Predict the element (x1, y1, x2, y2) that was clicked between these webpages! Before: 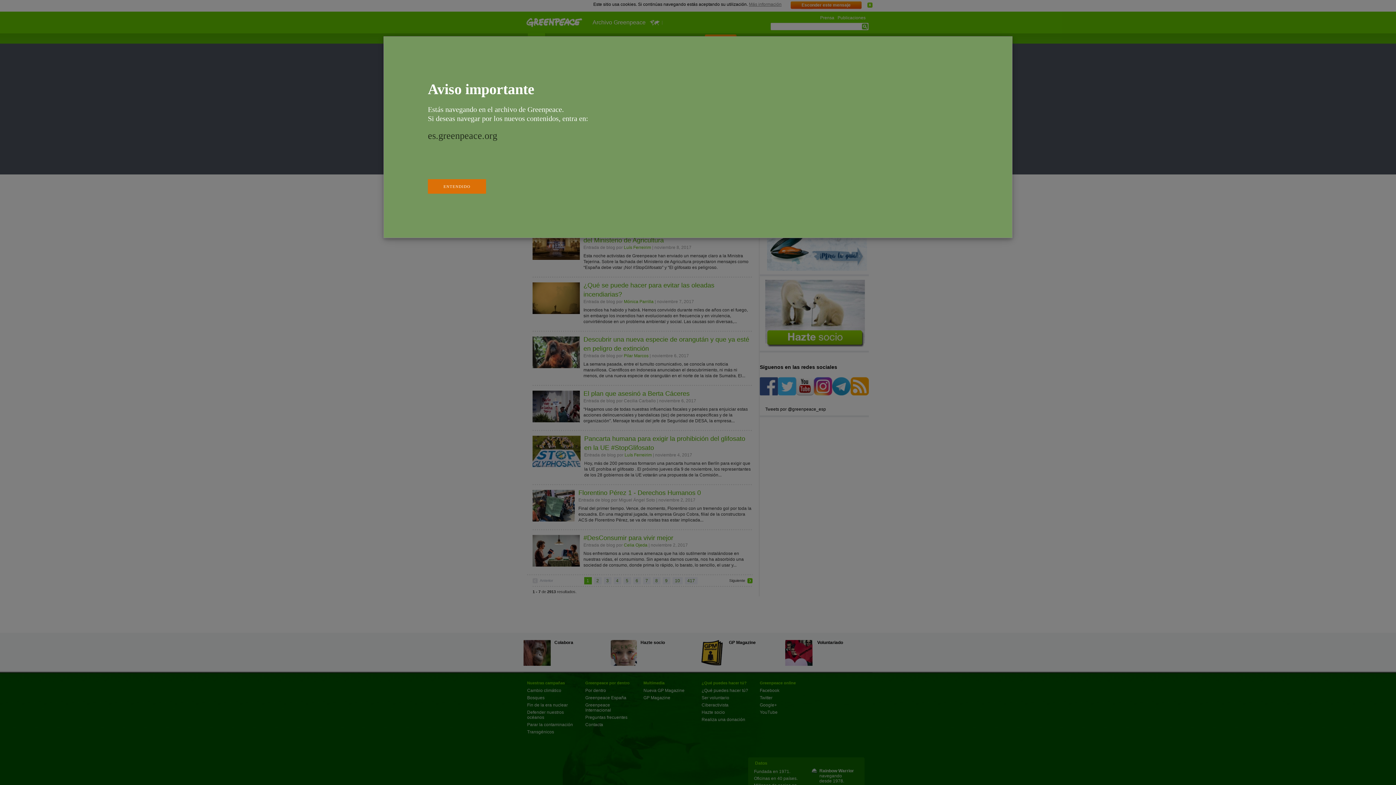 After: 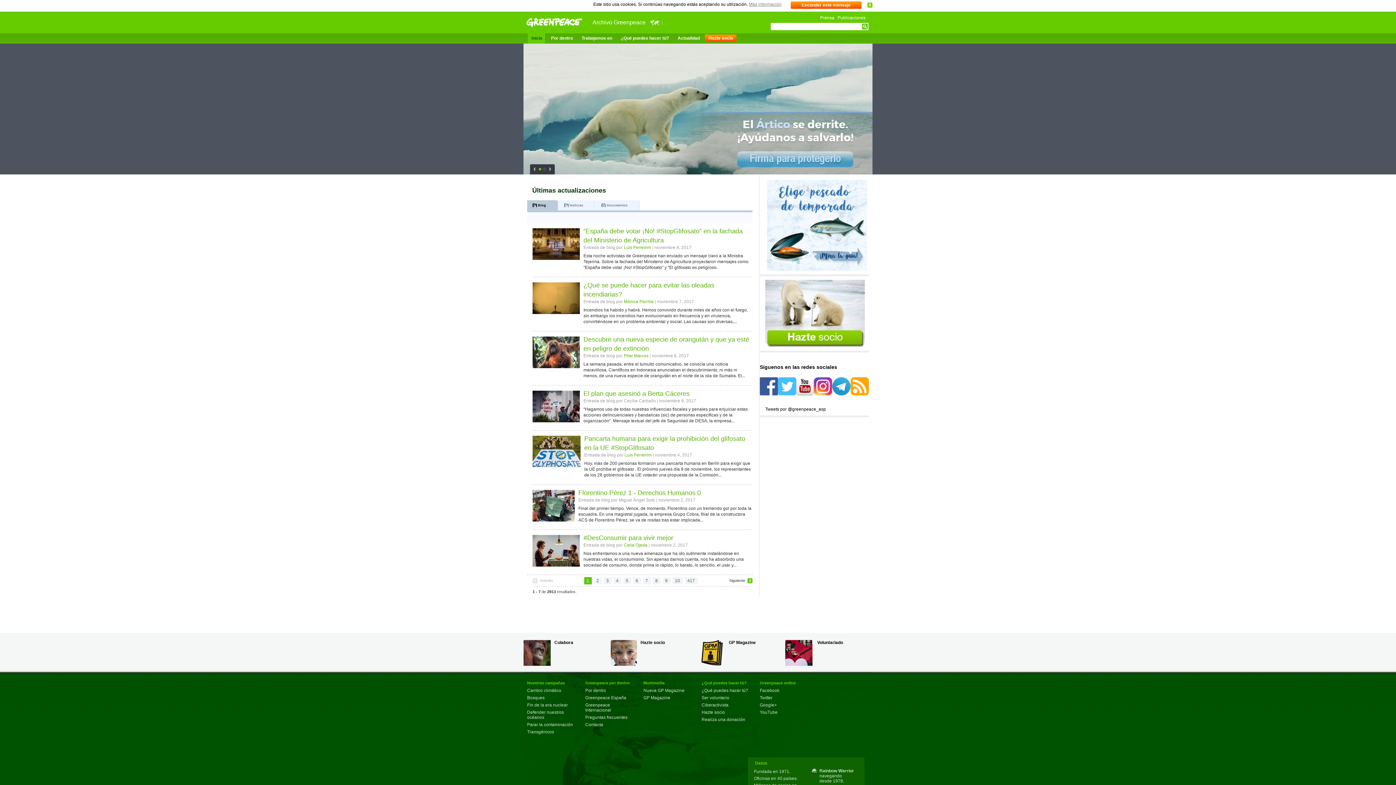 Action: label: ENTENDIDO bbox: (427, 179, 486, 193)